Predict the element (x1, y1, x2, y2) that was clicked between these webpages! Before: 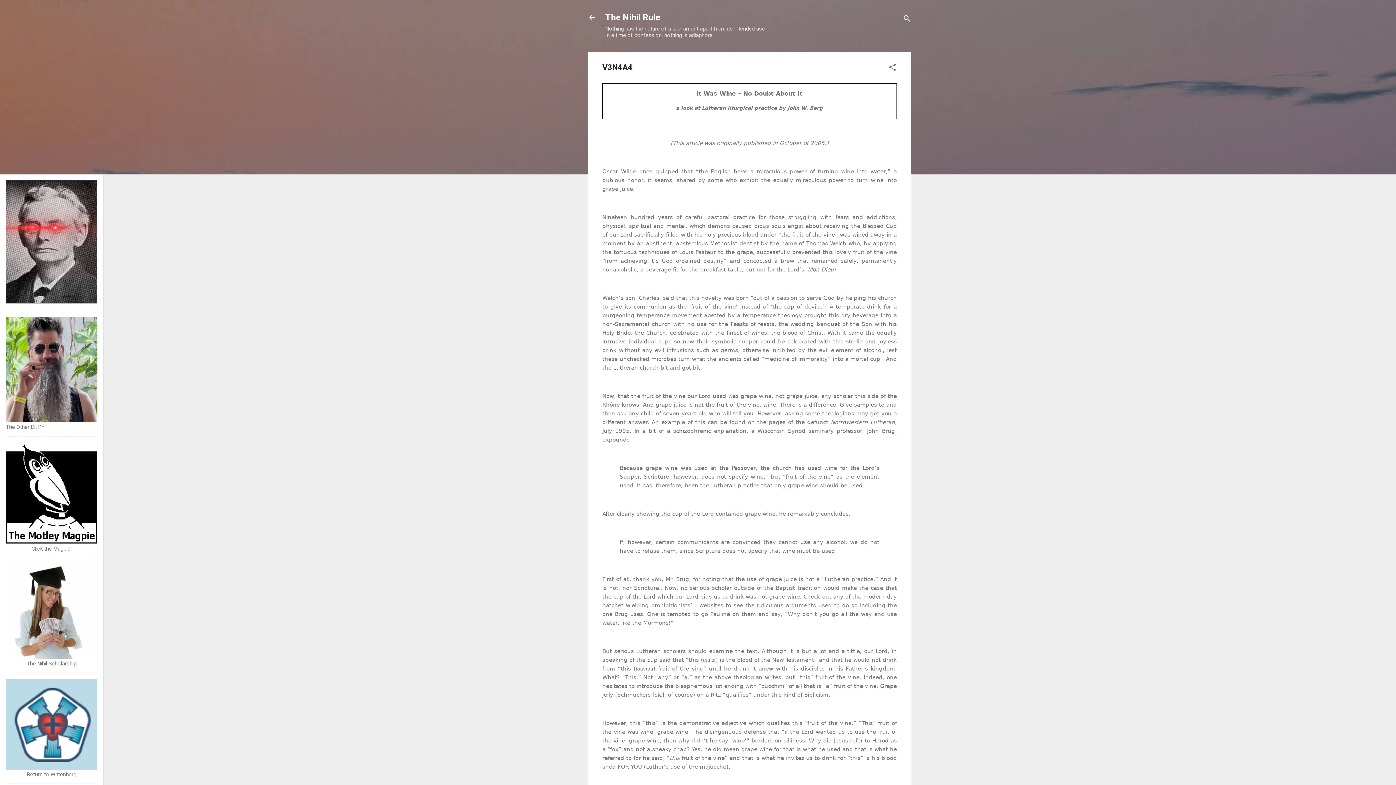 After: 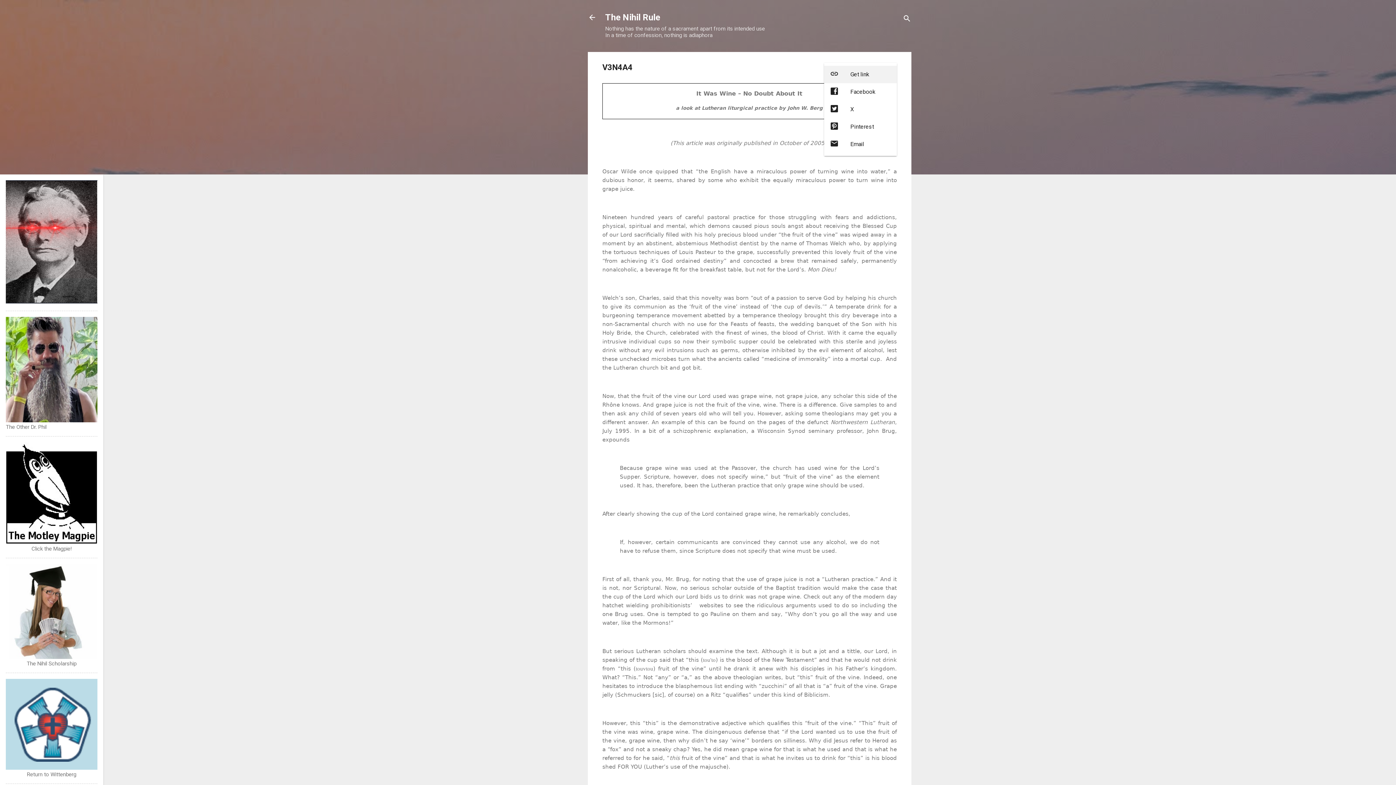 Action: label: Share bbox: (888, 62, 897, 74)